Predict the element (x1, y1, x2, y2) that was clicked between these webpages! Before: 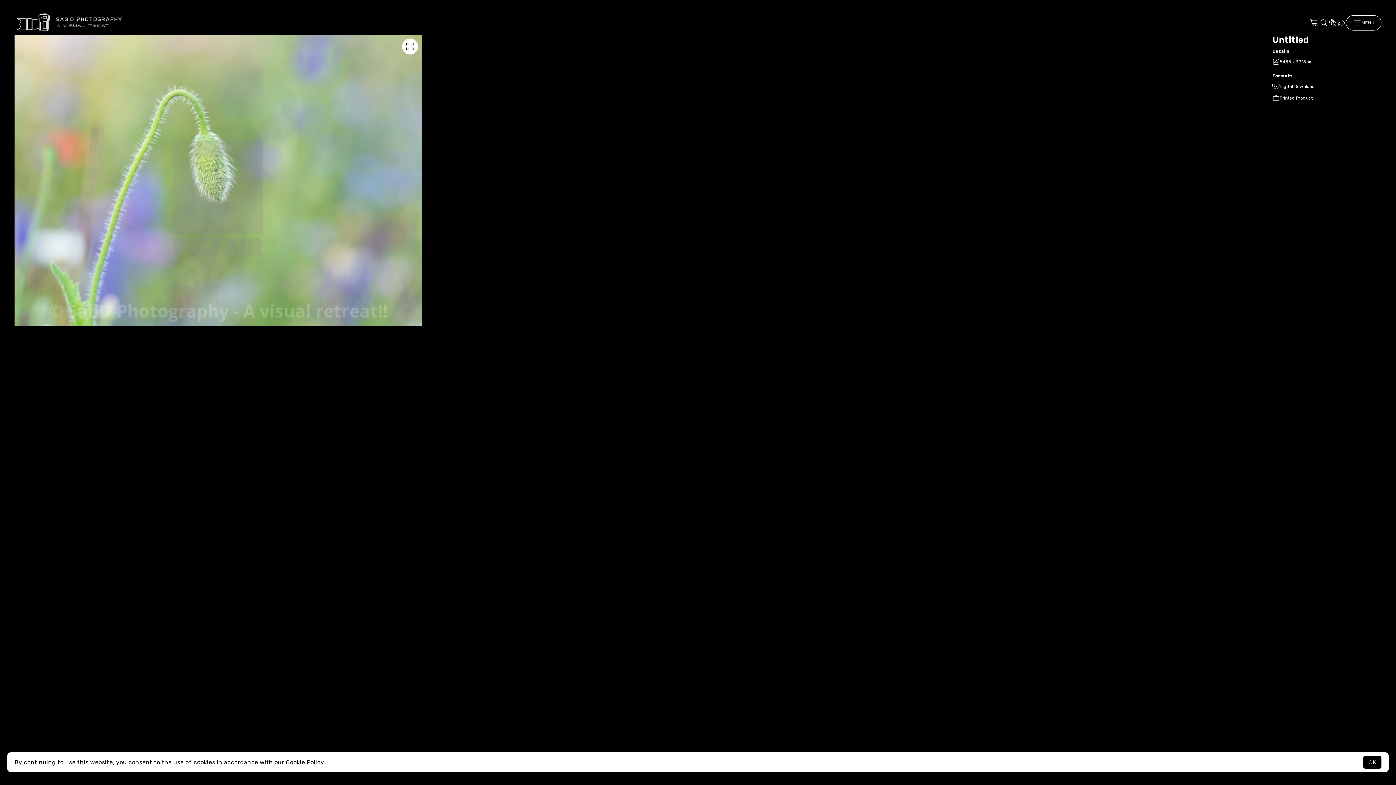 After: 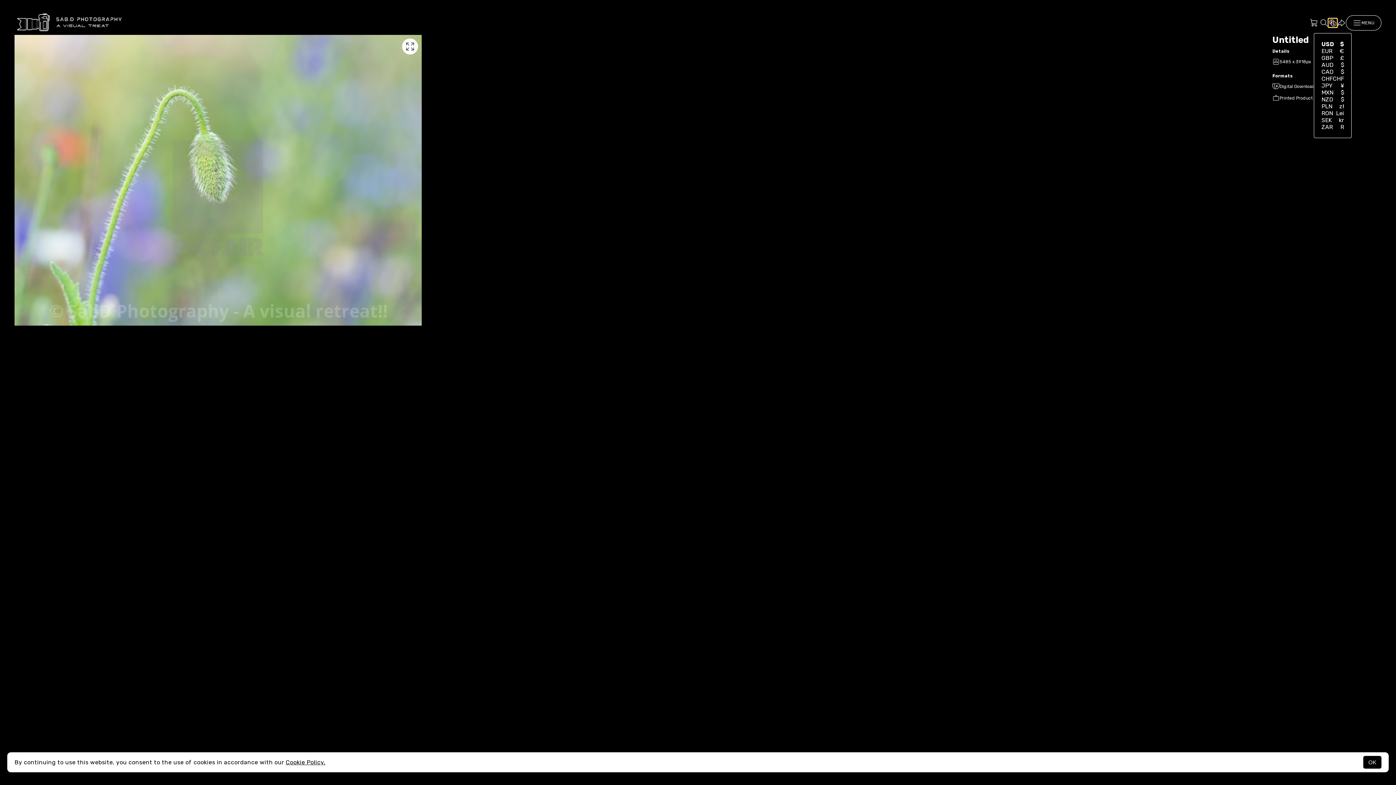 Action: bbox: (1328, 18, 1337, 27)